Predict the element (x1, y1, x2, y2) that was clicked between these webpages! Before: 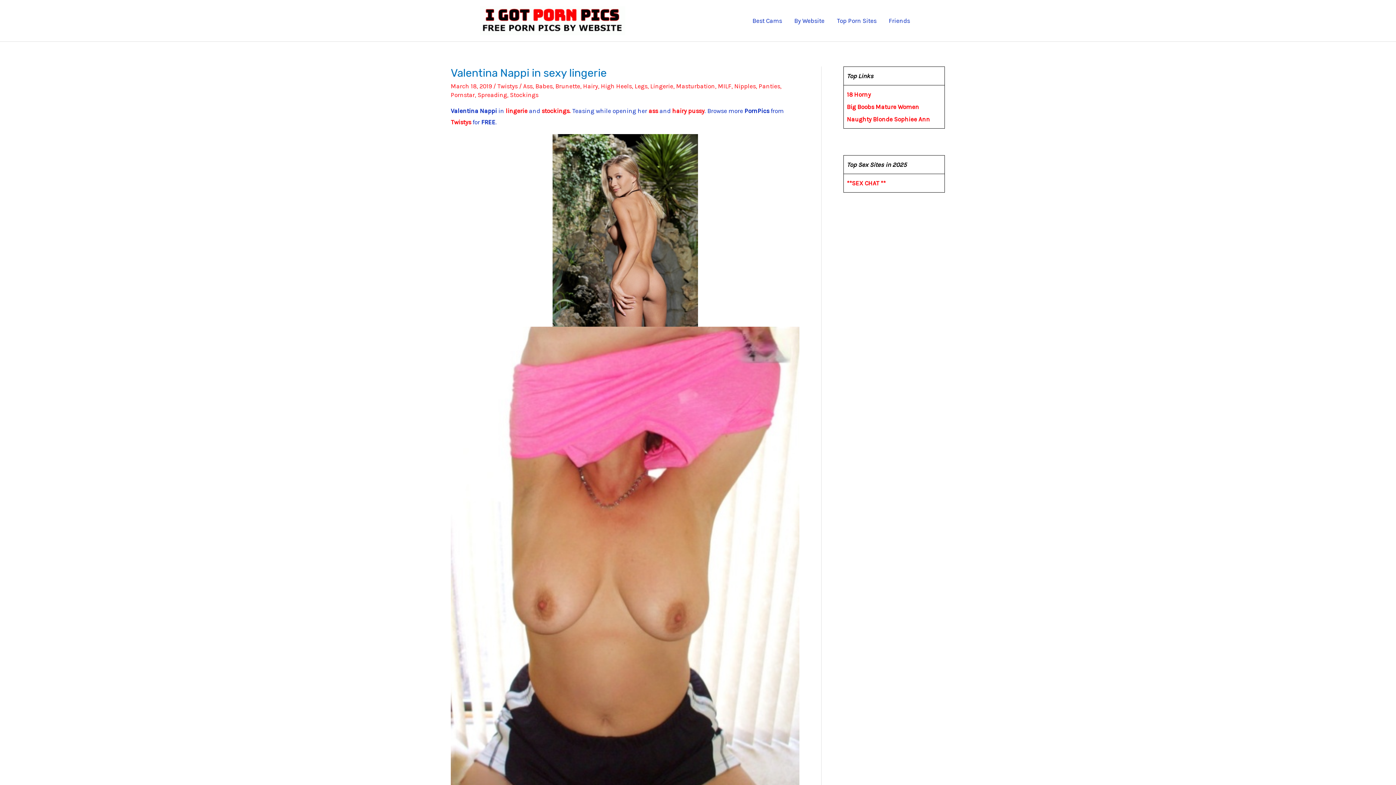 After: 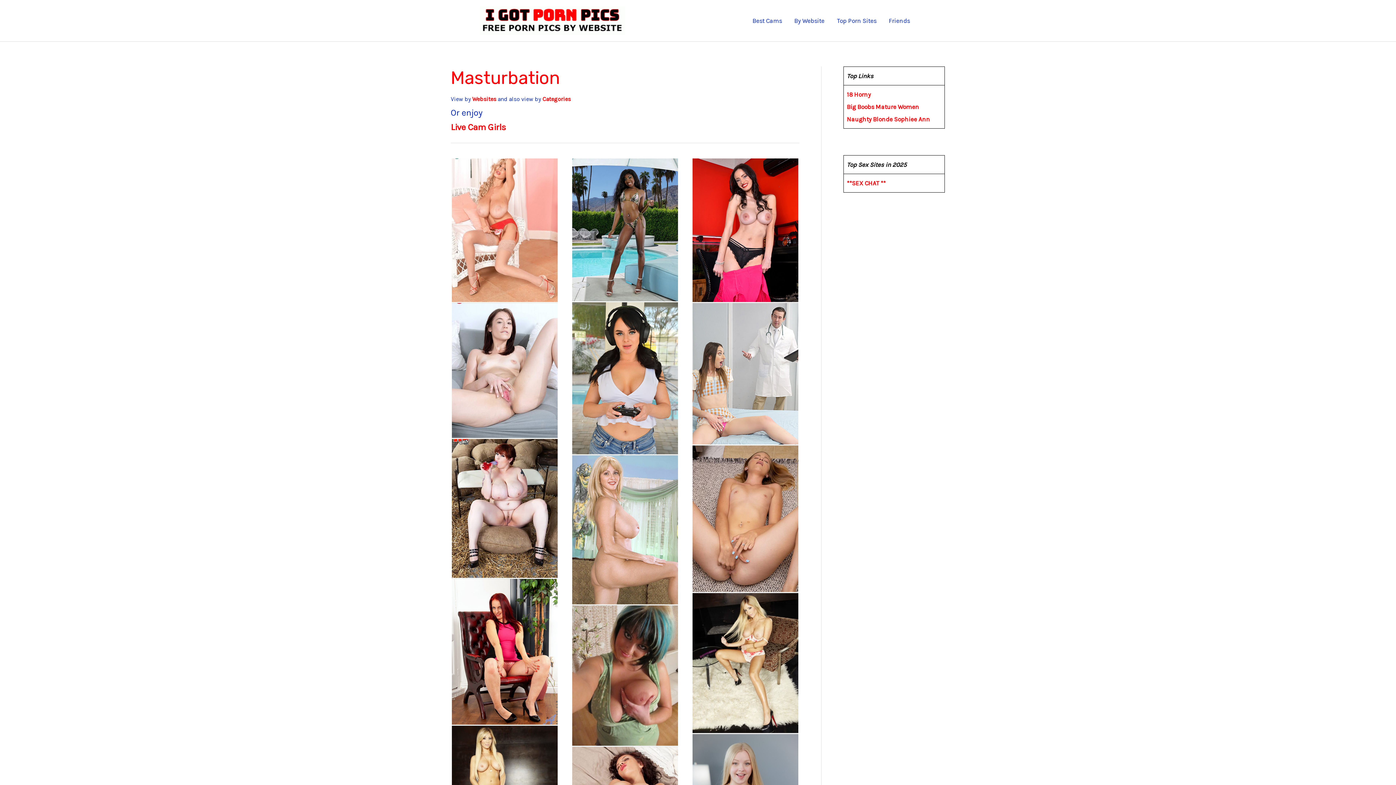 Action: label: Masturbation bbox: (676, 82, 715, 89)